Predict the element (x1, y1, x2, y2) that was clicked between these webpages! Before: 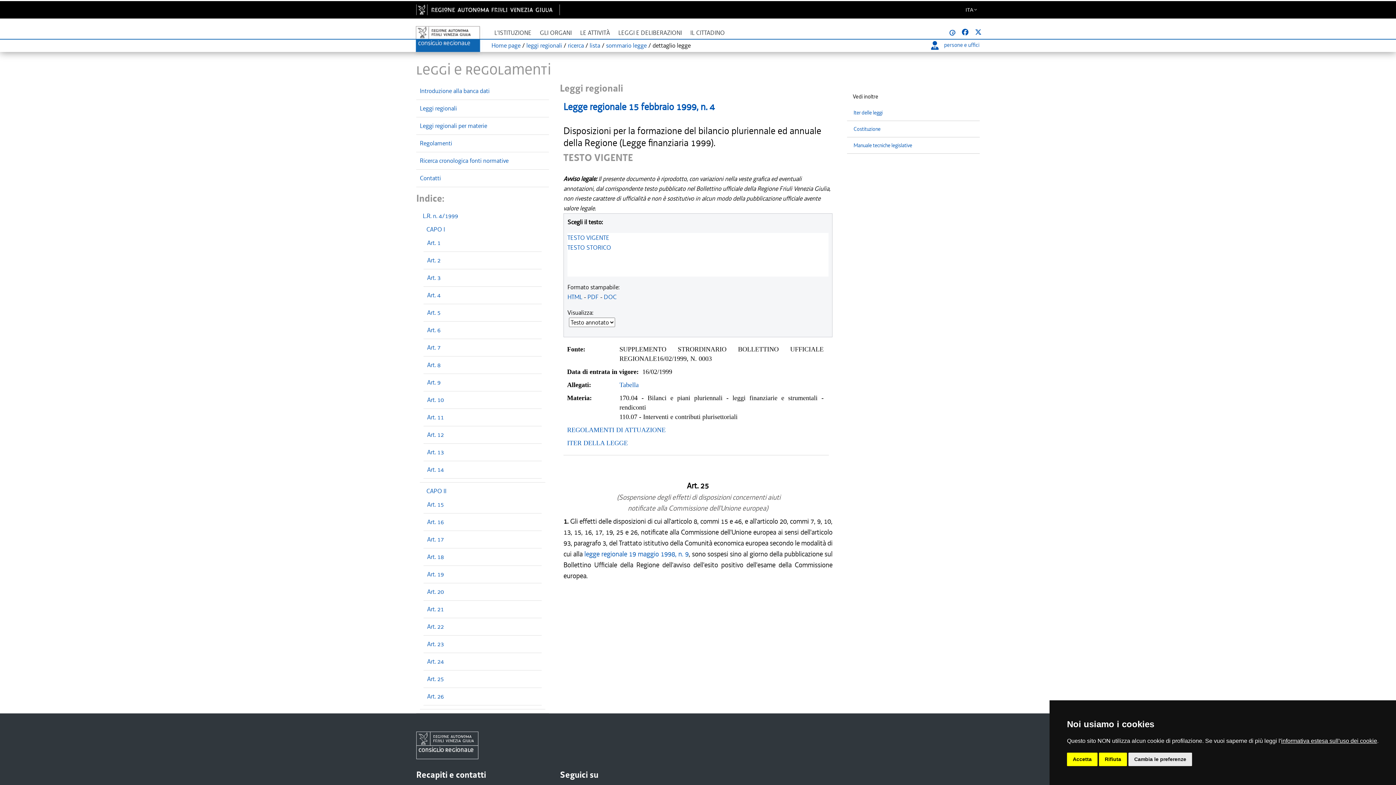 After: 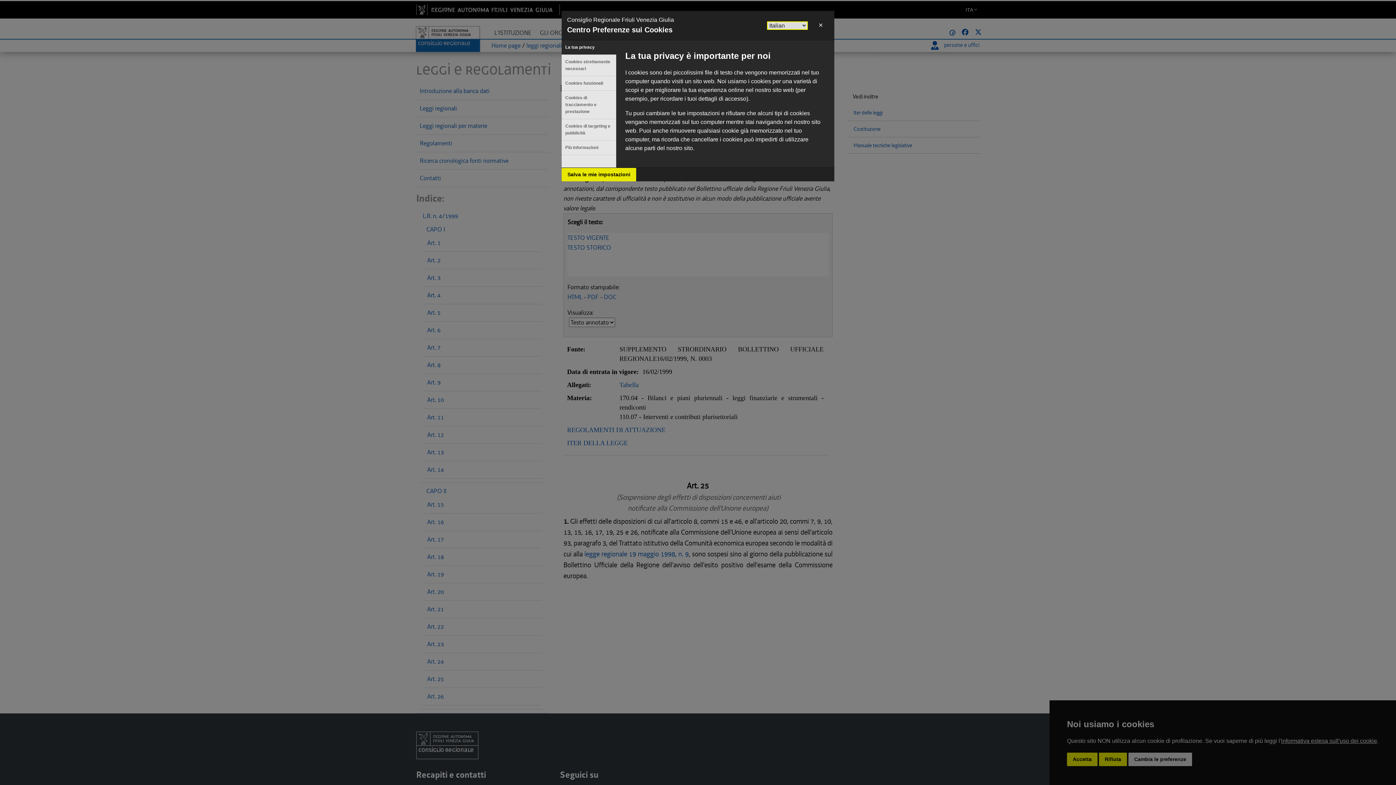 Action: label: Cambia le preferenze bbox: (1128, 753, 1192, 766)